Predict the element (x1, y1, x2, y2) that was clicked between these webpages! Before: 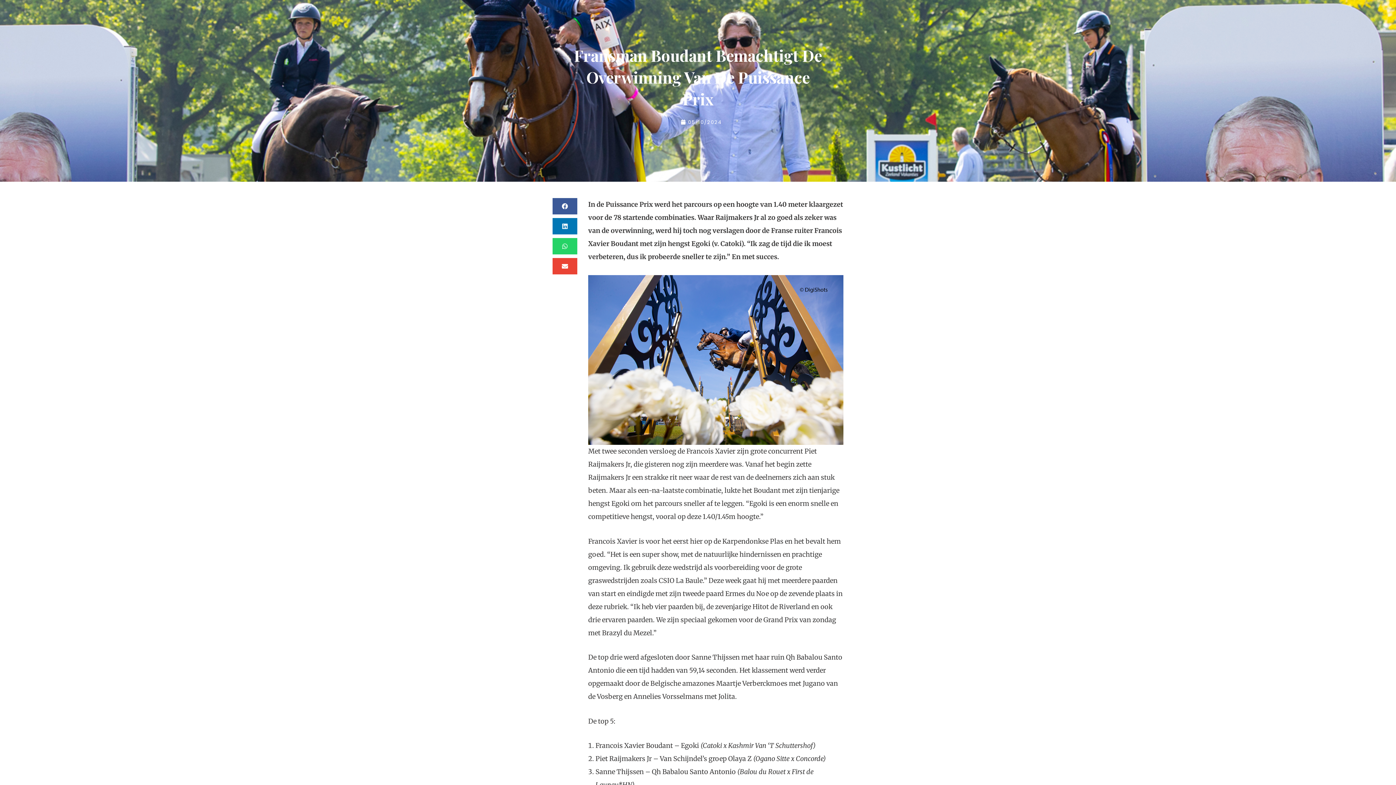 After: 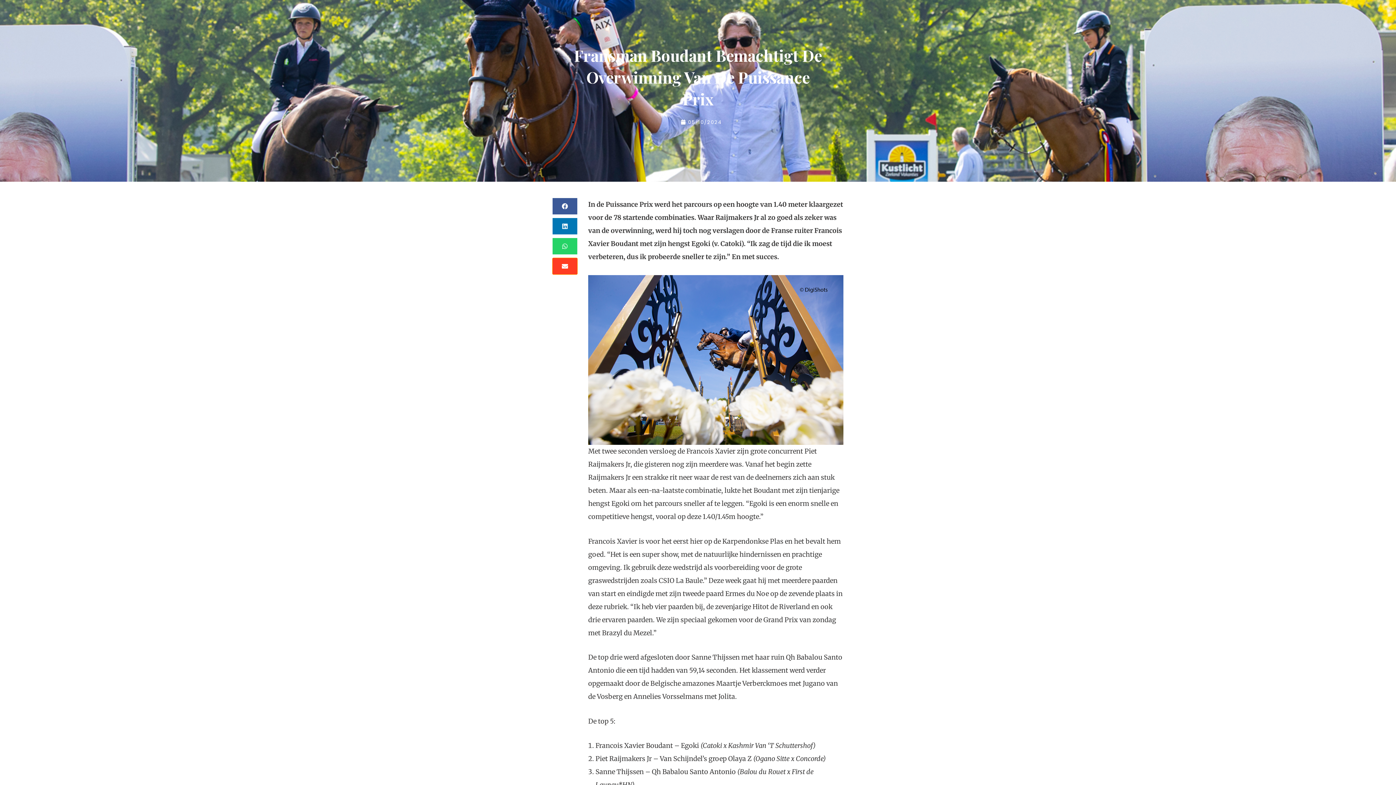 Action: label: Share on email bbox: (552, 258, 577, 274)